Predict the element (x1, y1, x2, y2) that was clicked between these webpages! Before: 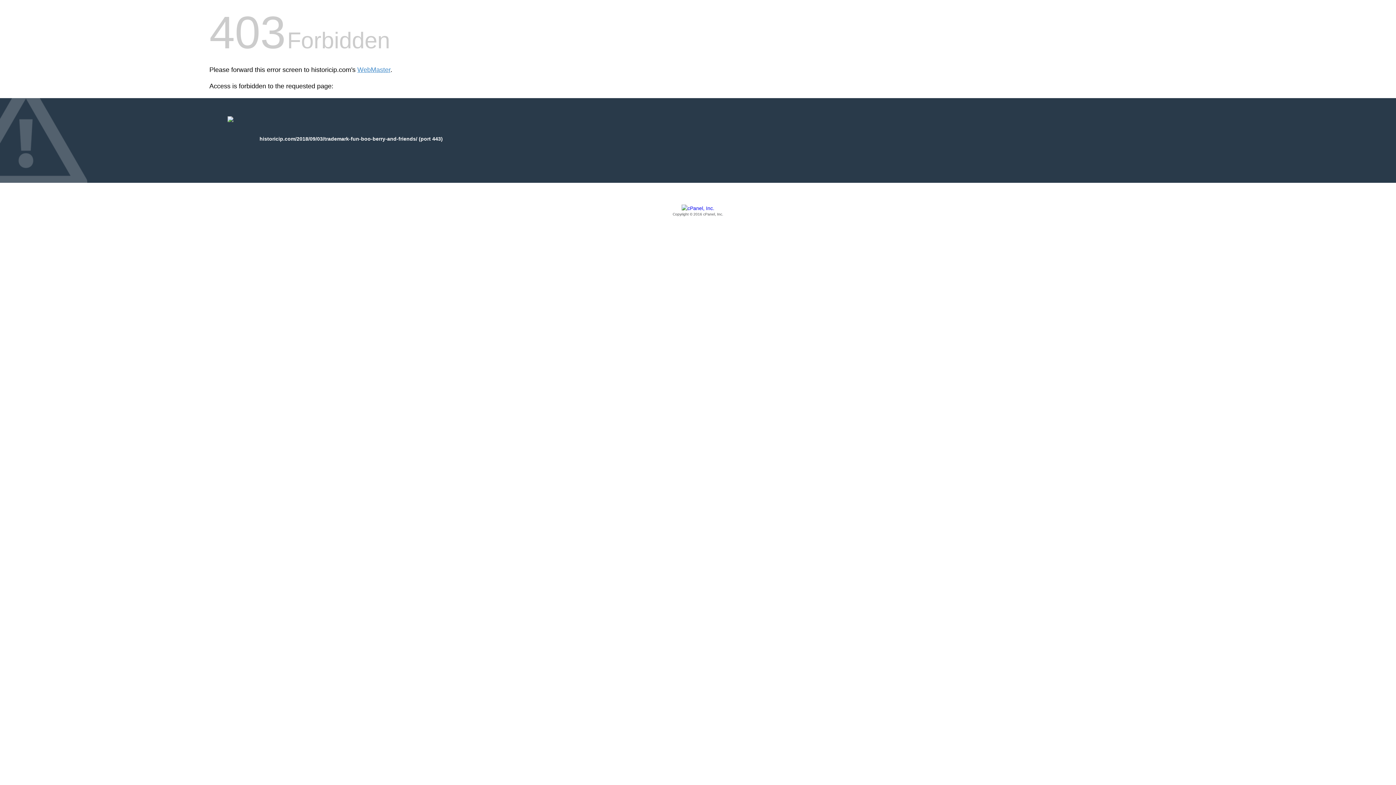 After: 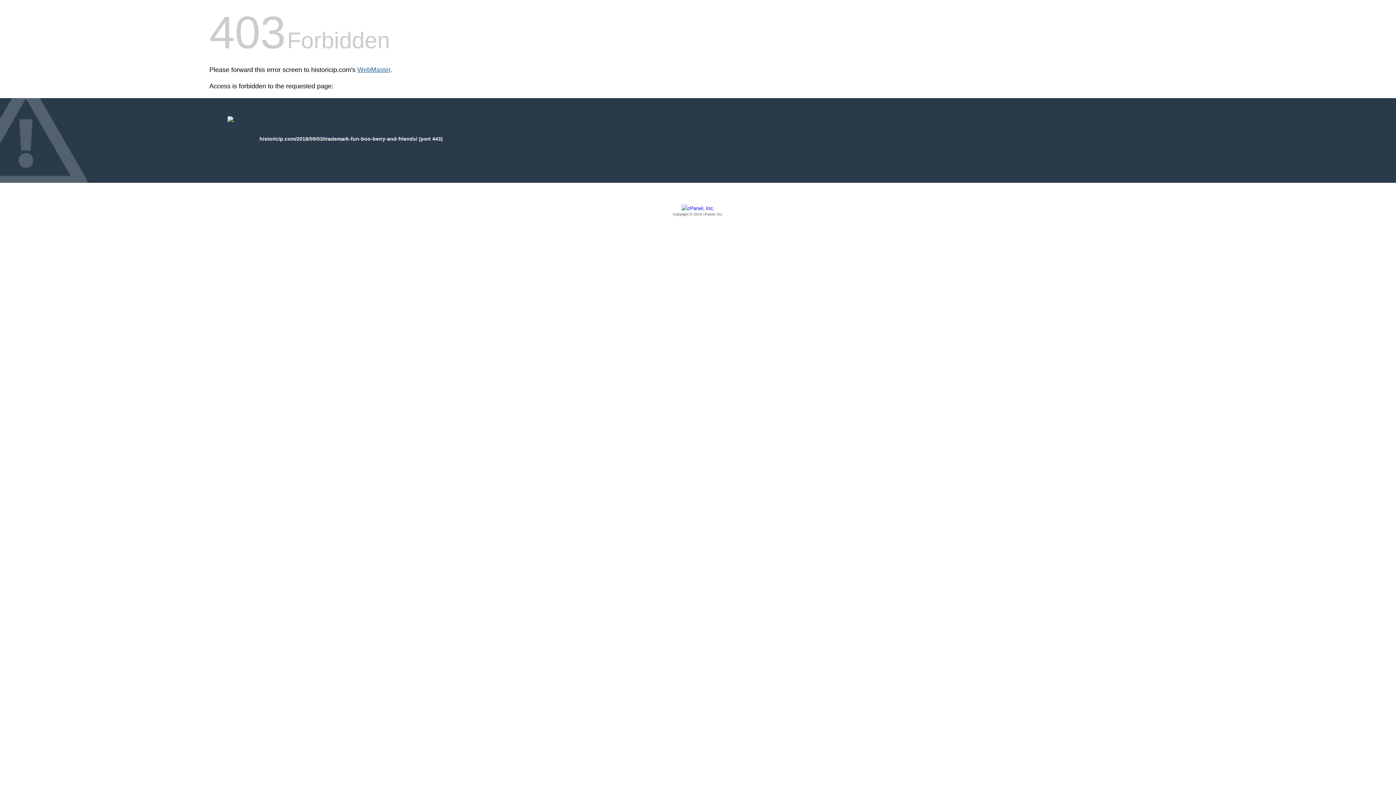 Action: label: WebMaster bbox: (357, 66, 390, 73)